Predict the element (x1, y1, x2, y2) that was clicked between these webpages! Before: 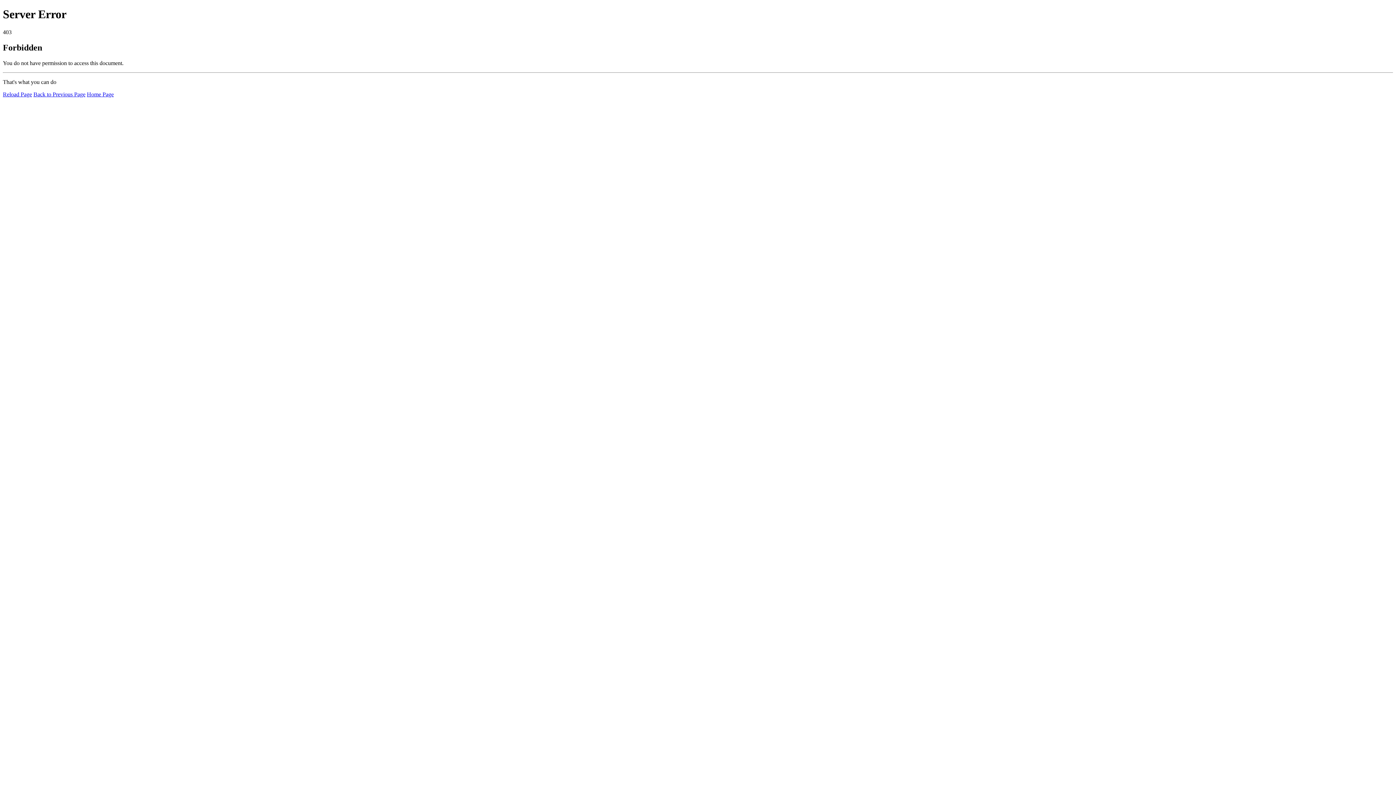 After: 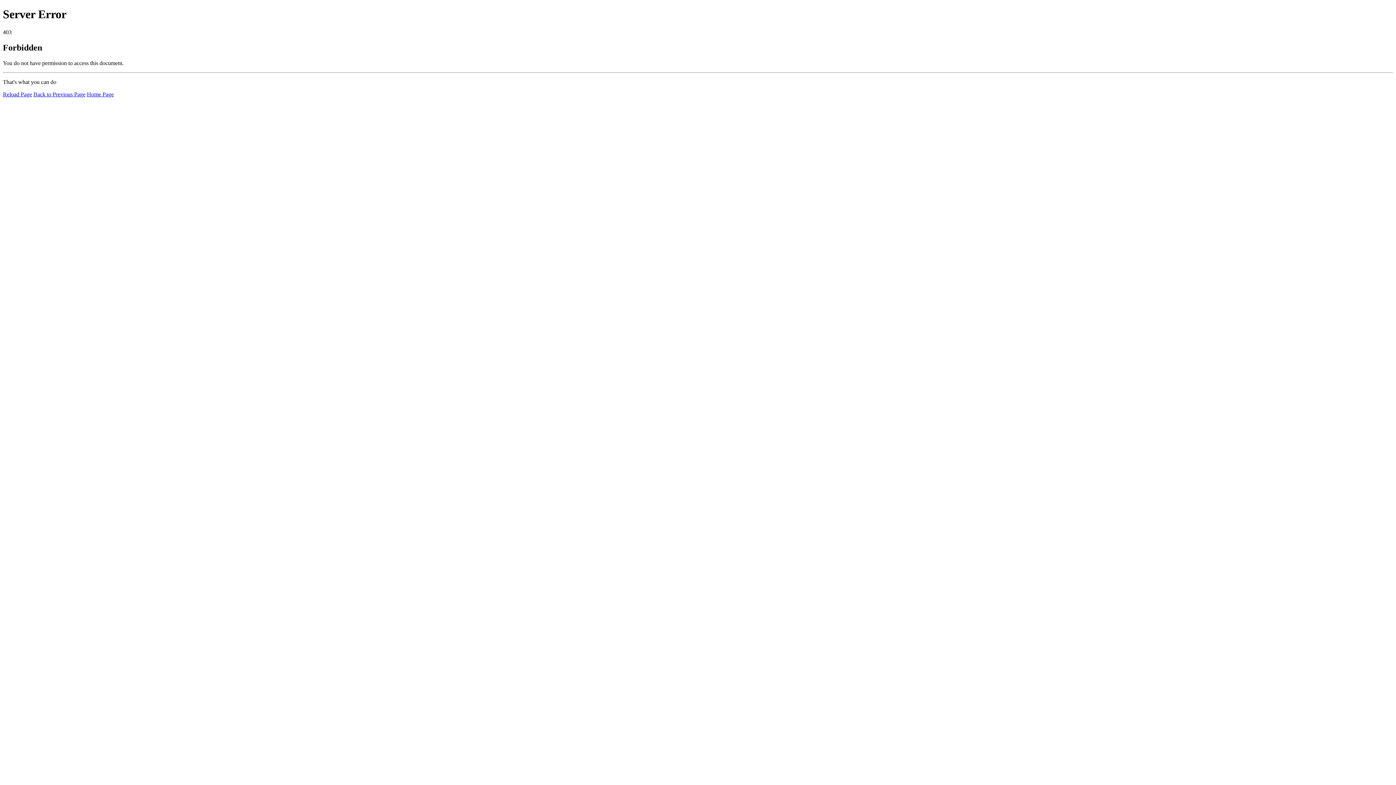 Action: label: Reload Page bbox: (2, 91, 32, 97)